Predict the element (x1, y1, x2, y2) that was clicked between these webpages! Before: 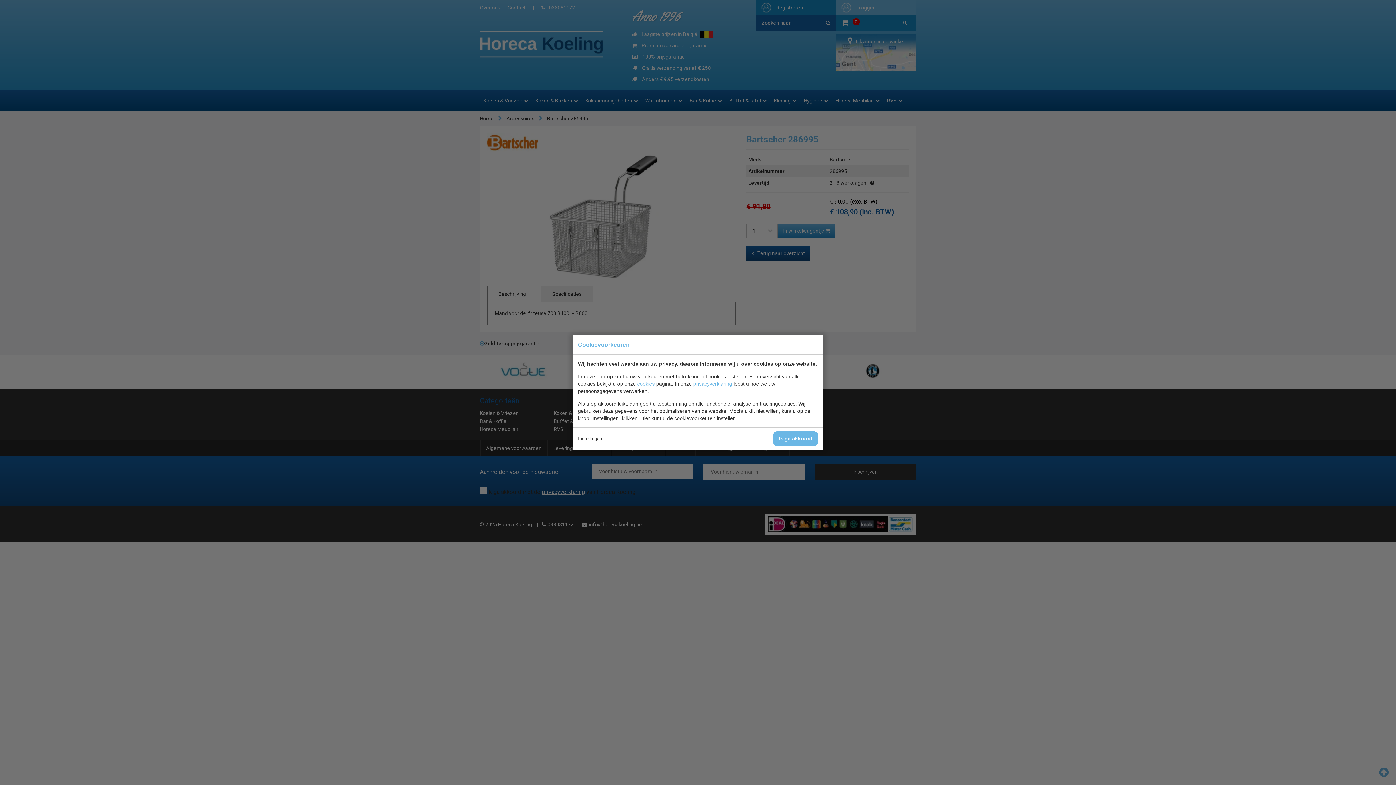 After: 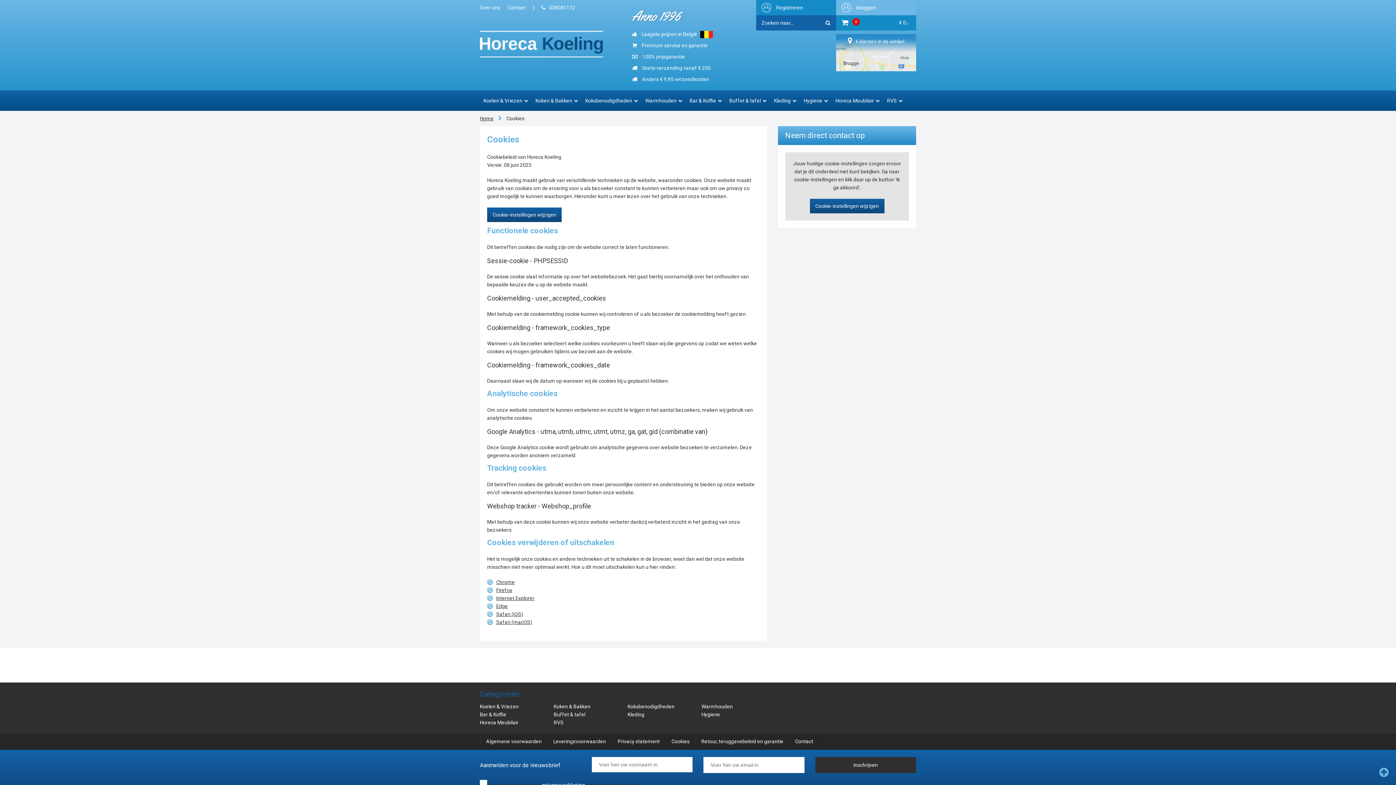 Action: label: cookies bbox: (637, 381, 654, 386)